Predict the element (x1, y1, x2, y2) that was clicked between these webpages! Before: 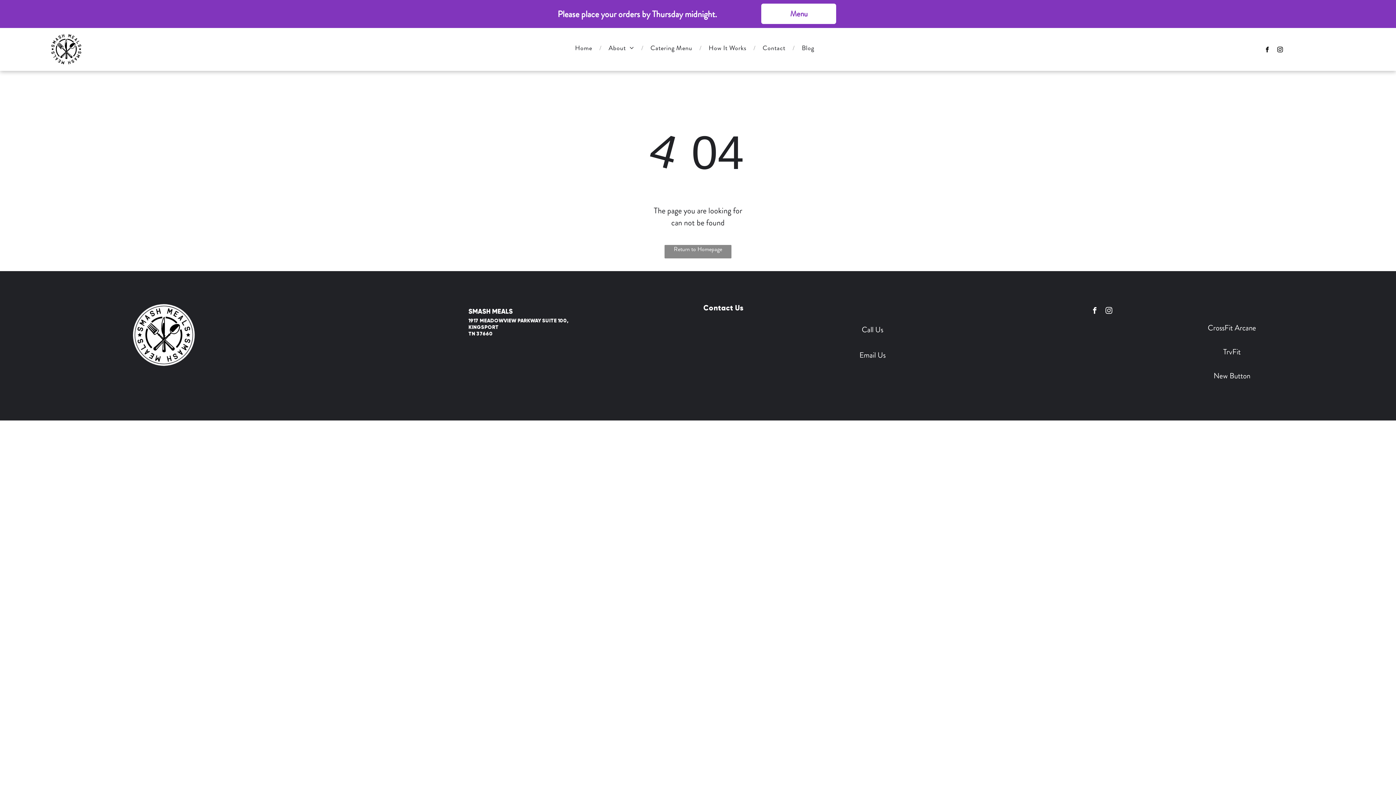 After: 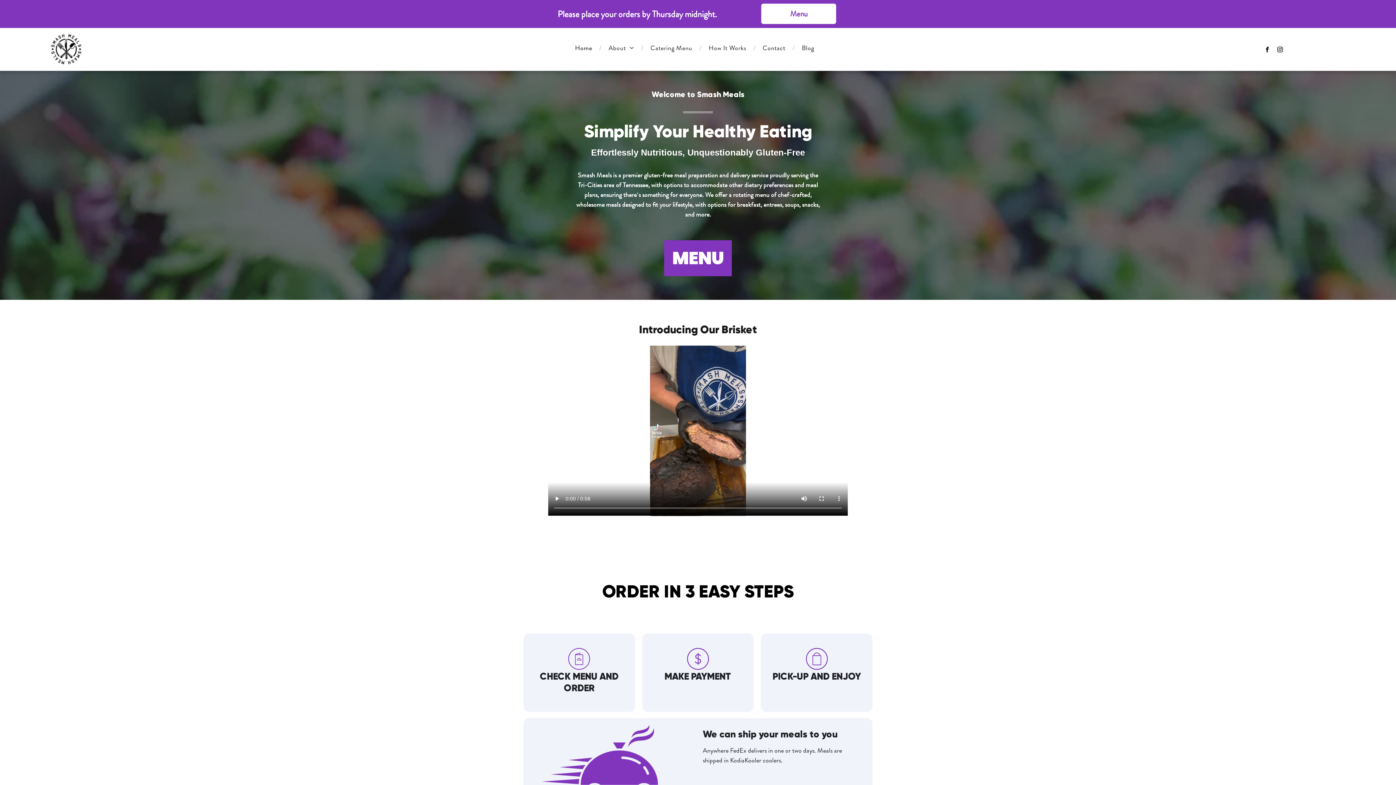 Action: label: Home bbox: (567, 43, 599, 53)